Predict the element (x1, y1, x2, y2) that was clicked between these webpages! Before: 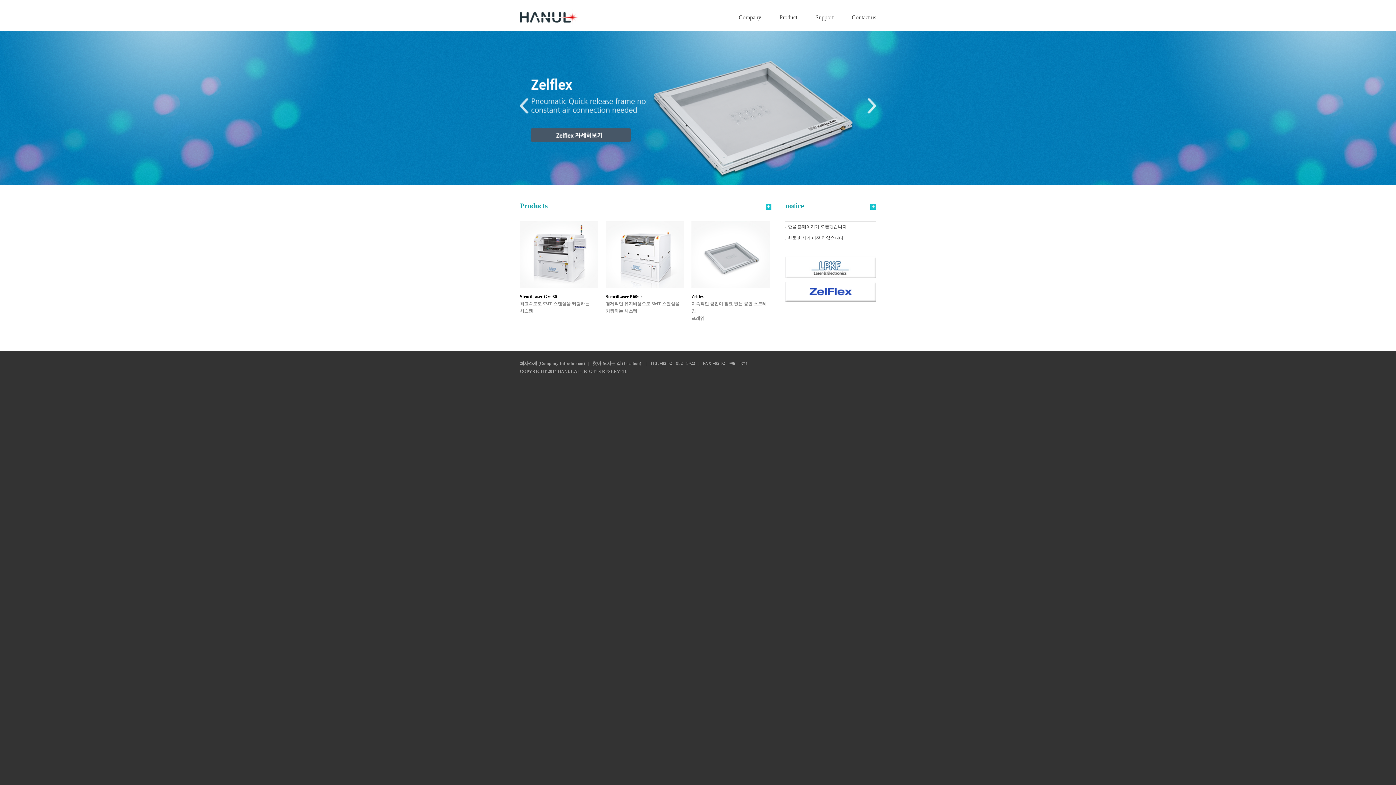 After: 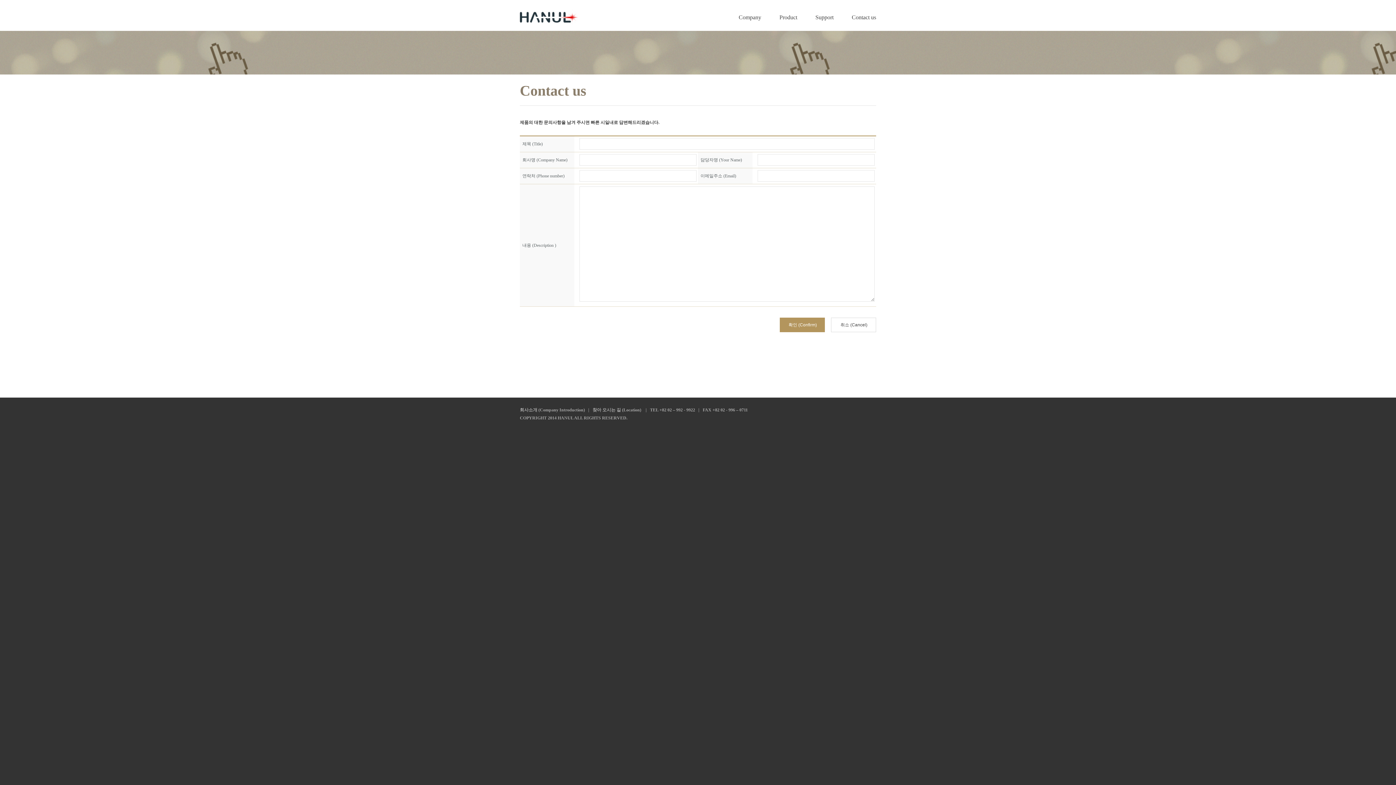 Action: bbox: (852, 14, 876, 20) label: Contact us